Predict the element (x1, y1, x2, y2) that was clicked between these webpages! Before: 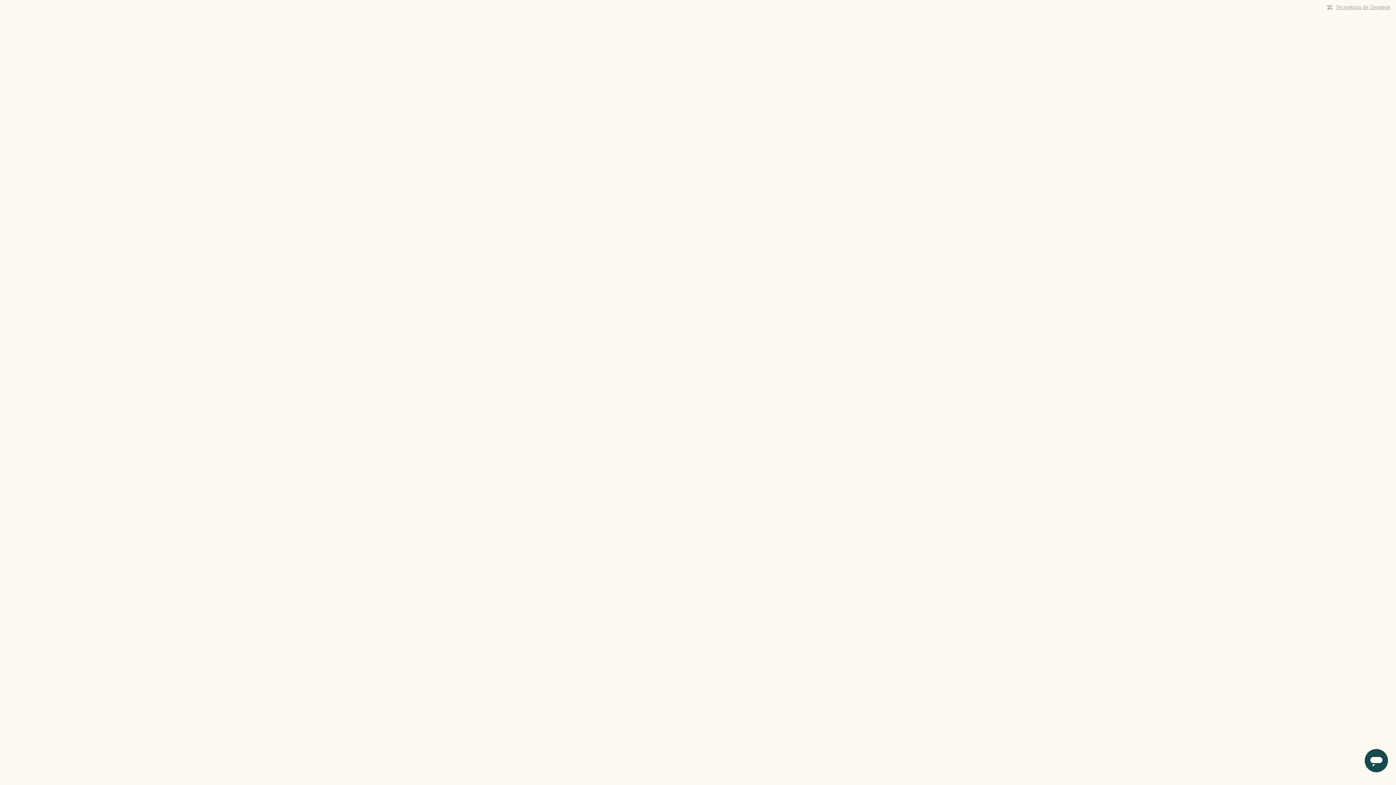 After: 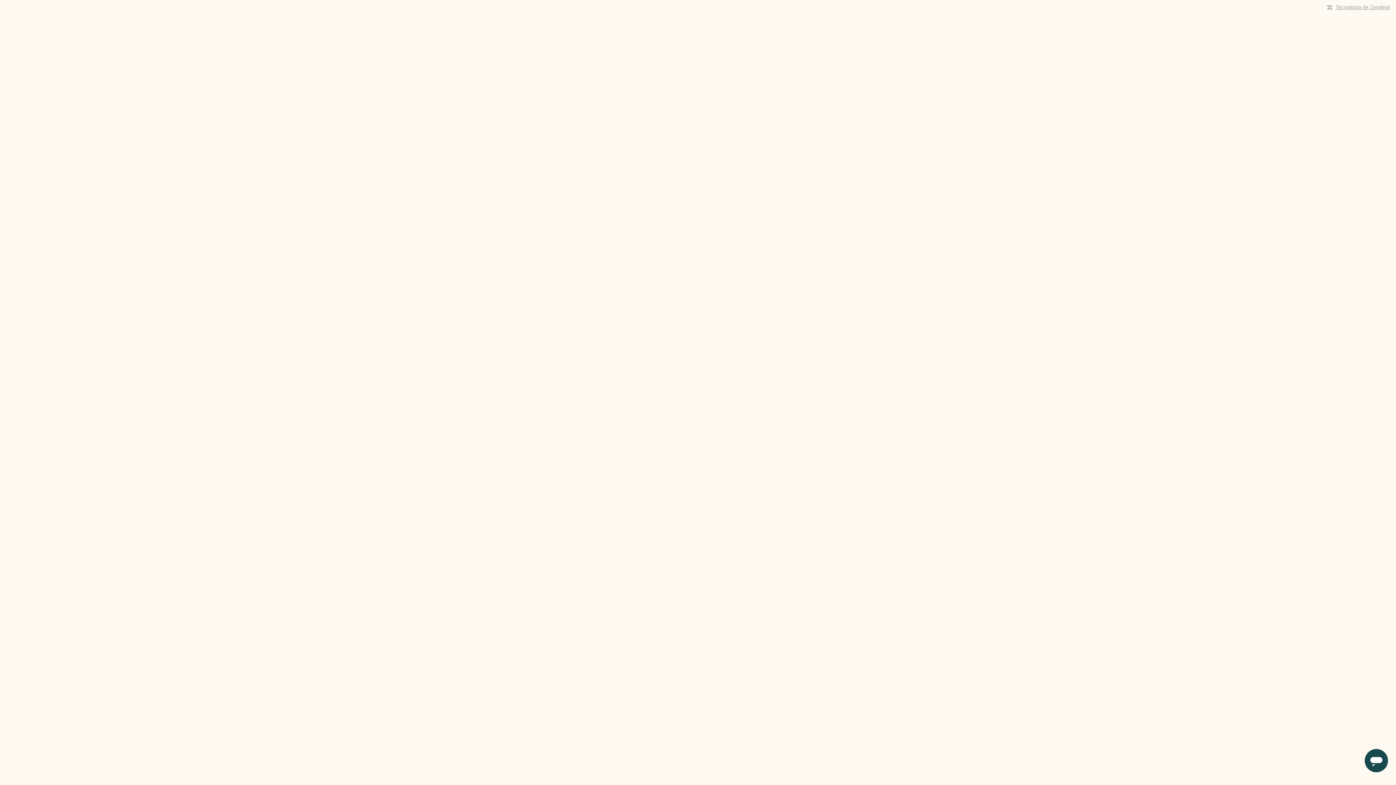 Action: bbox: (1336, 4, 1390, 10) label: Tecnología de Zendesk